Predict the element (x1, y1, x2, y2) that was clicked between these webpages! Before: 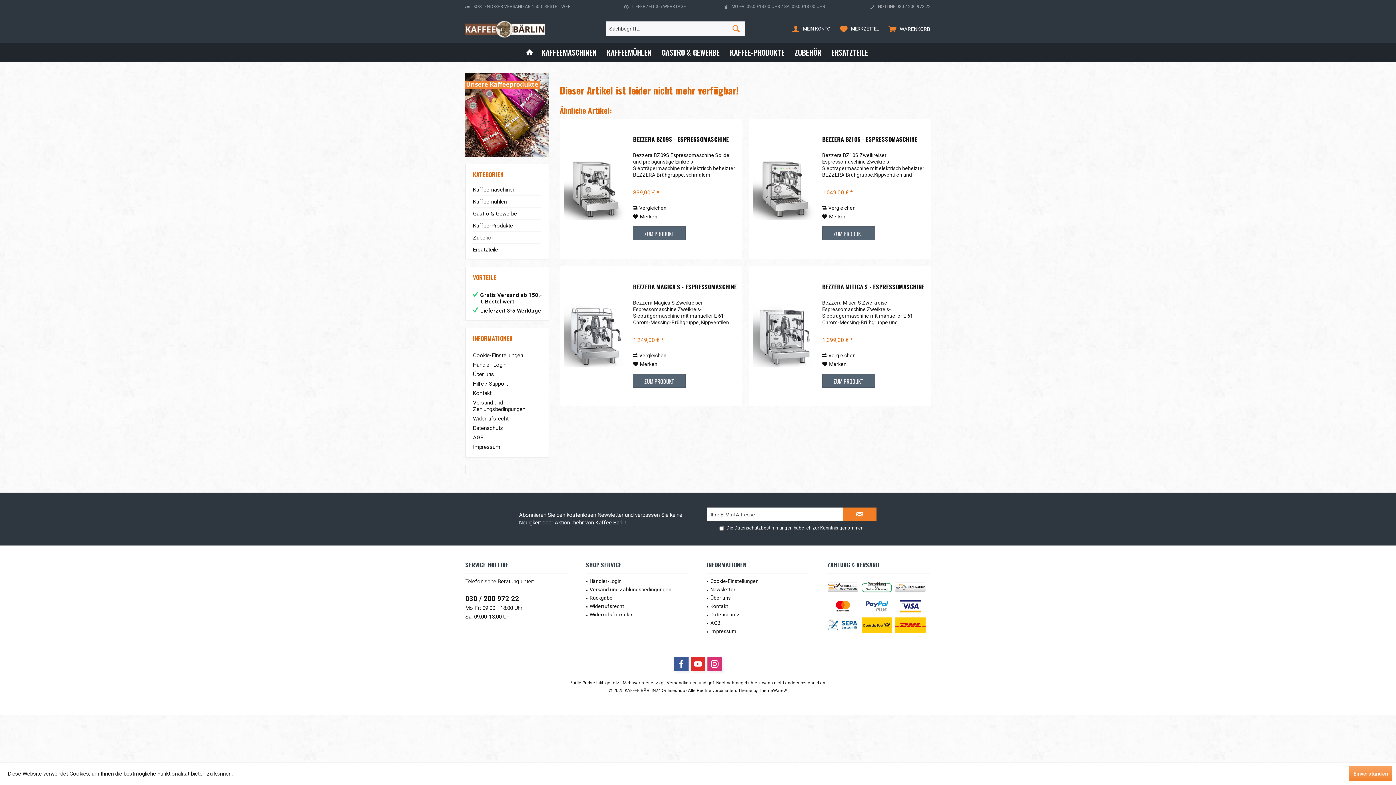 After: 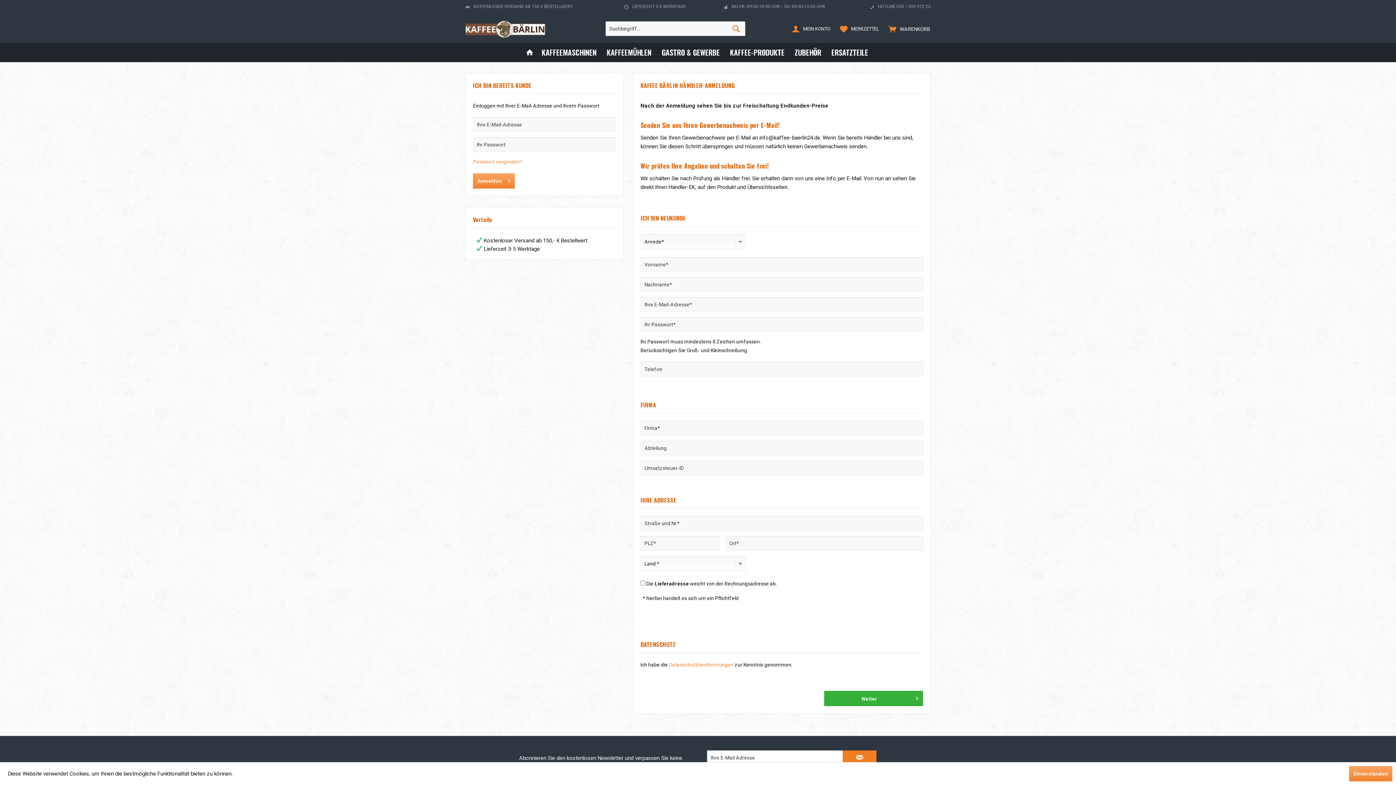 Action: bbox: (589, 577, 688, 585) label: Händler-Login